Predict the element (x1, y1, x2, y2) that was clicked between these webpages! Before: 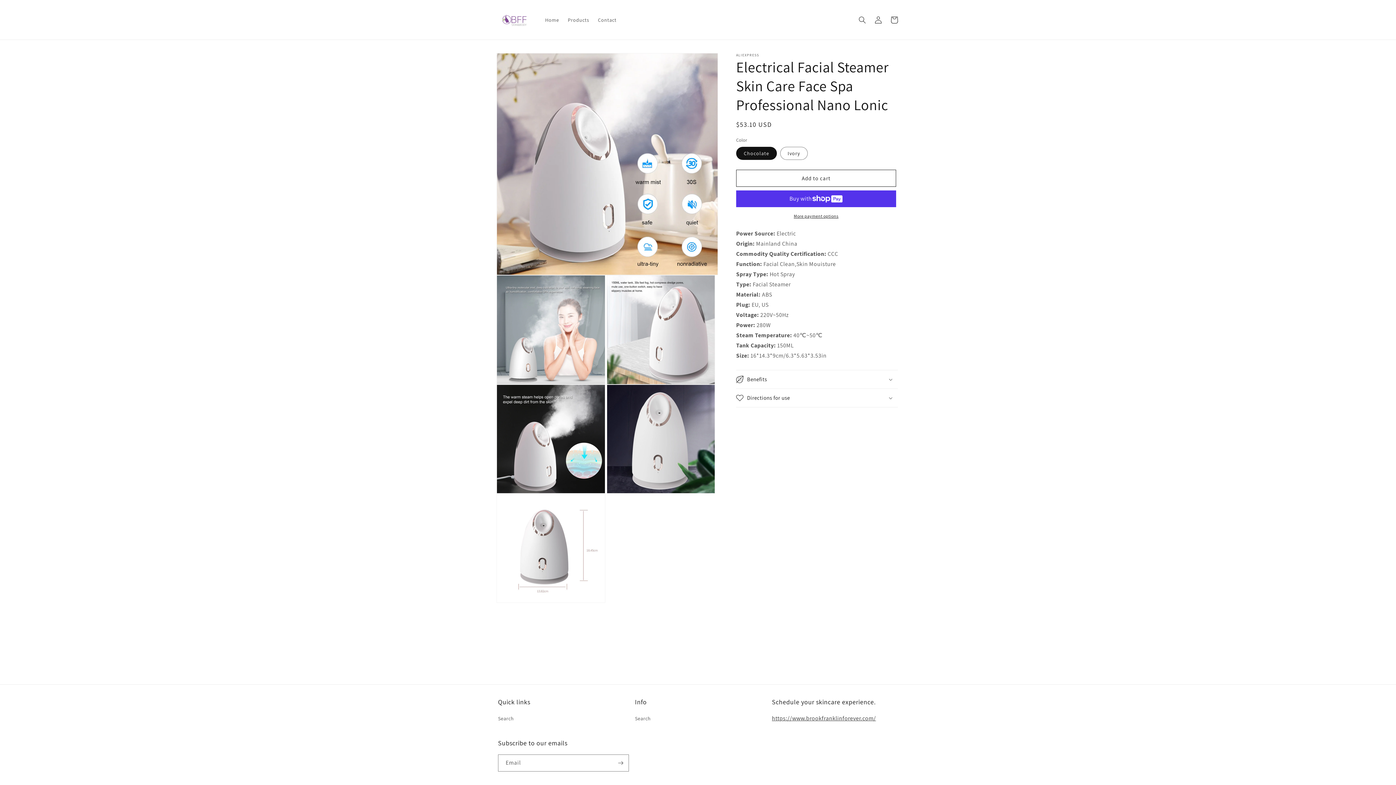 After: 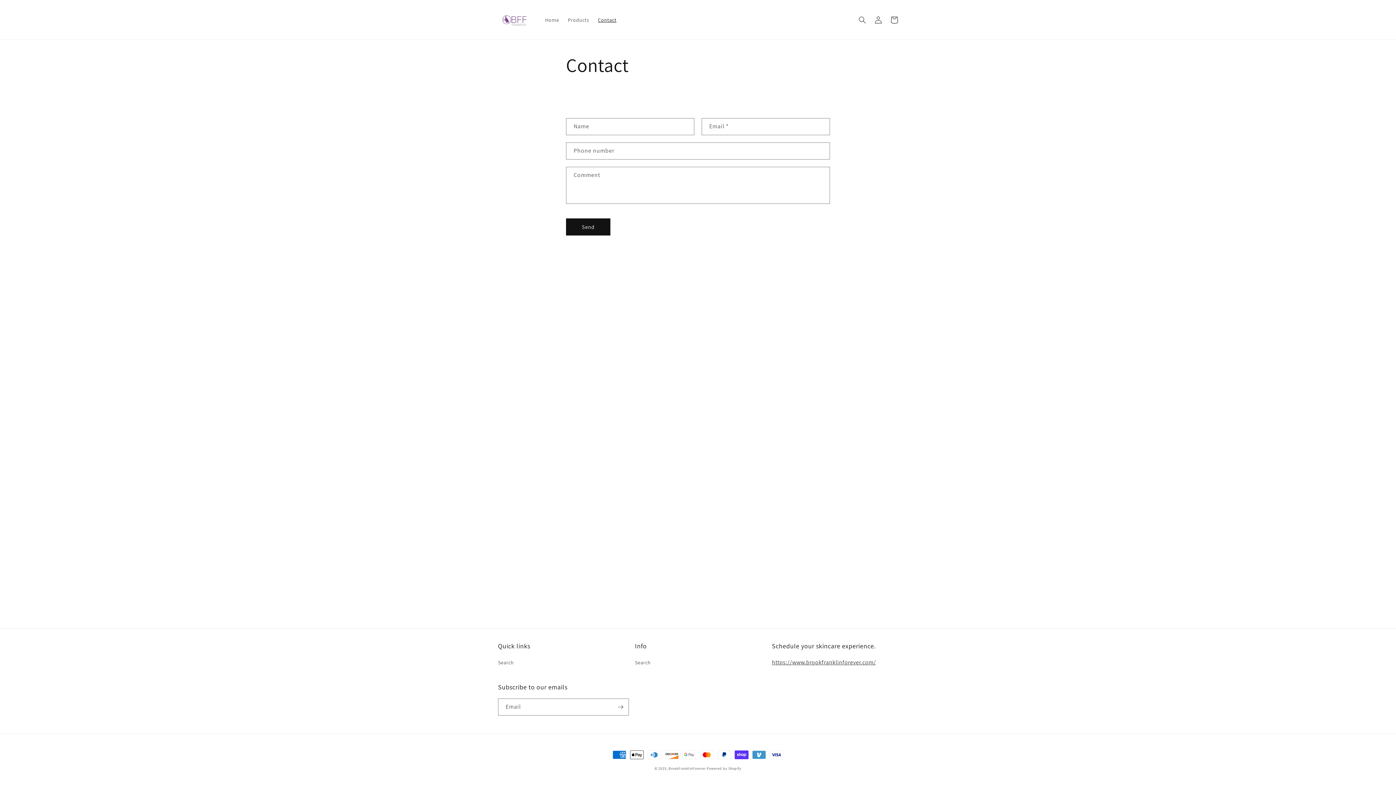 Action: bbox: (593, 12, 621, 27) label: Contact